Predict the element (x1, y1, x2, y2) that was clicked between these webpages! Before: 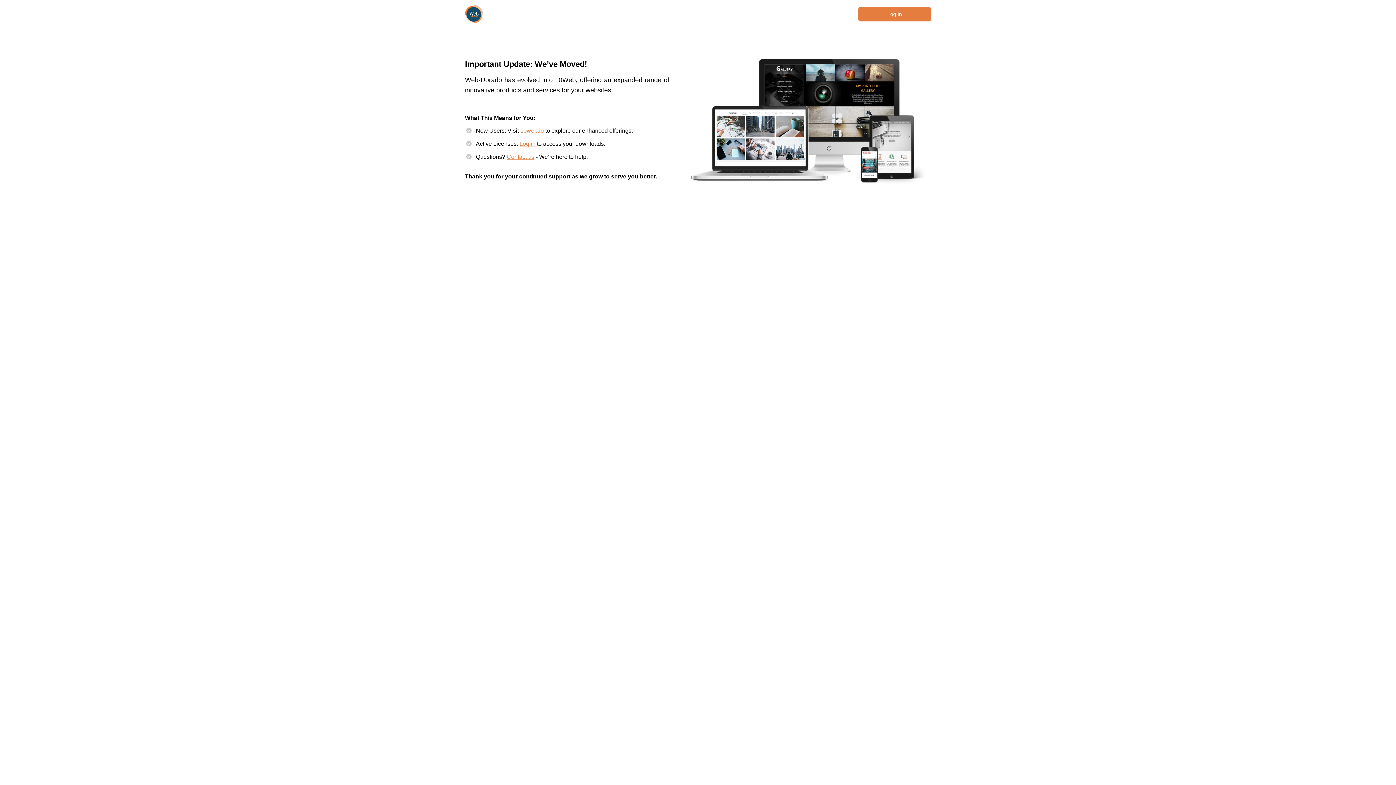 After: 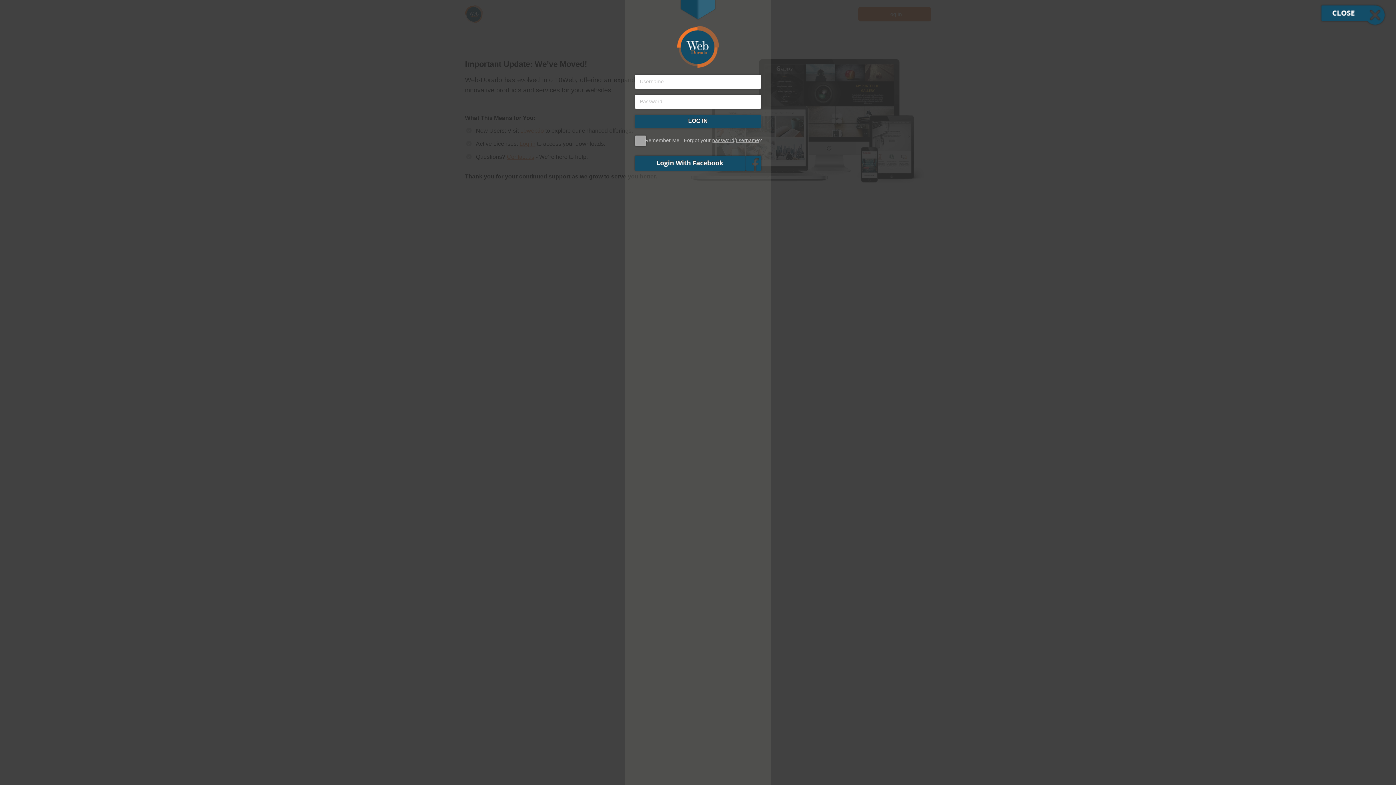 Action: bbox: (519, 140, 535, 146) label: Log in